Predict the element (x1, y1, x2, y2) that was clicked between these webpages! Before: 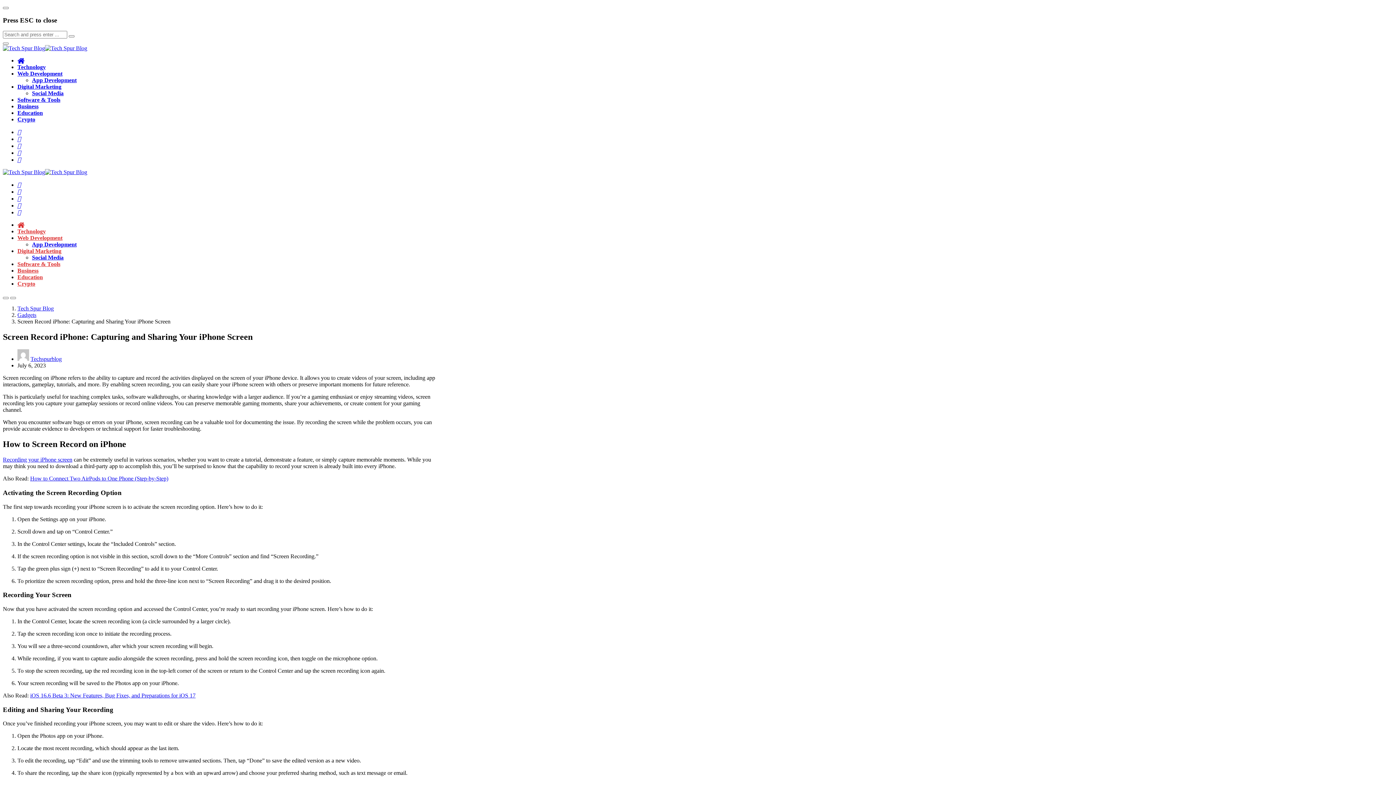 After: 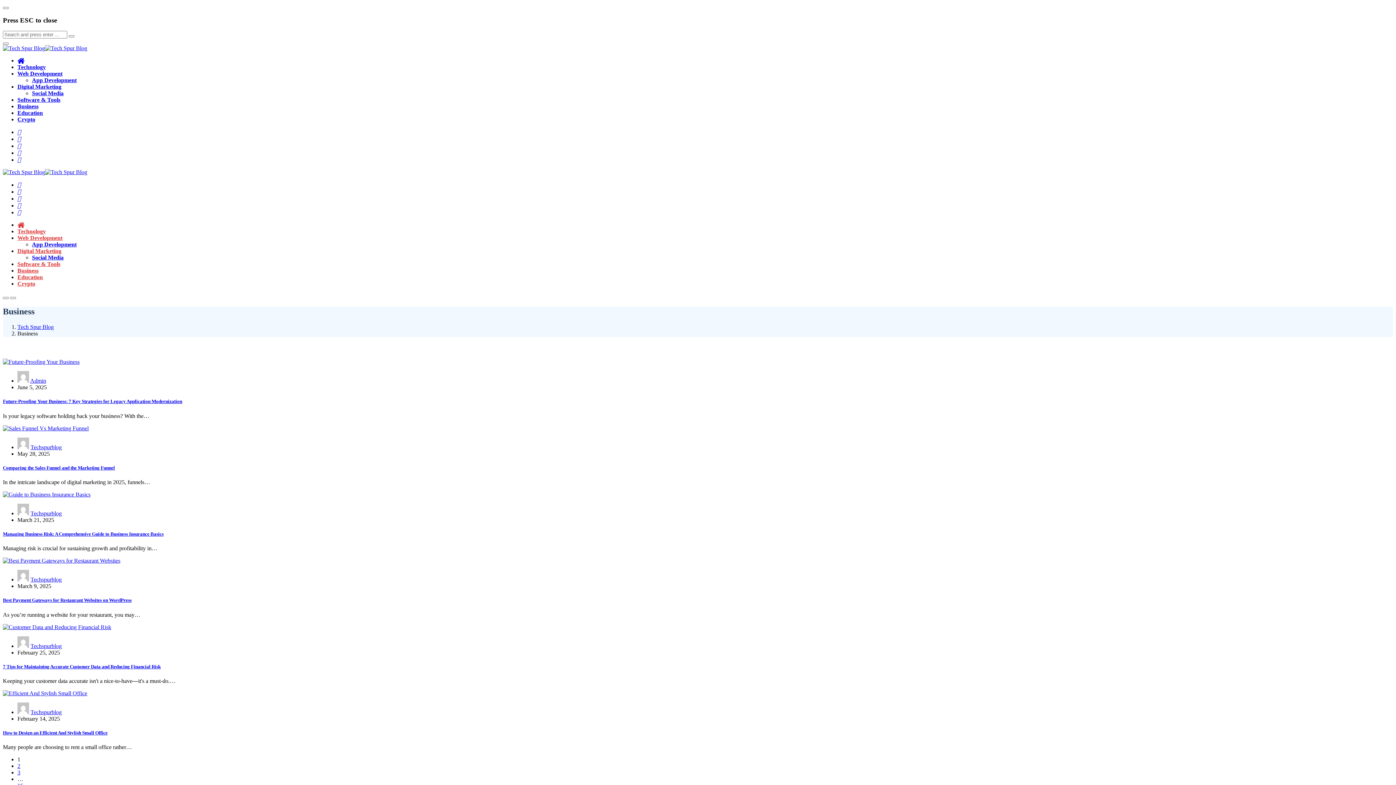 Action: label: Business bbox: (17, 103, 38, 109)